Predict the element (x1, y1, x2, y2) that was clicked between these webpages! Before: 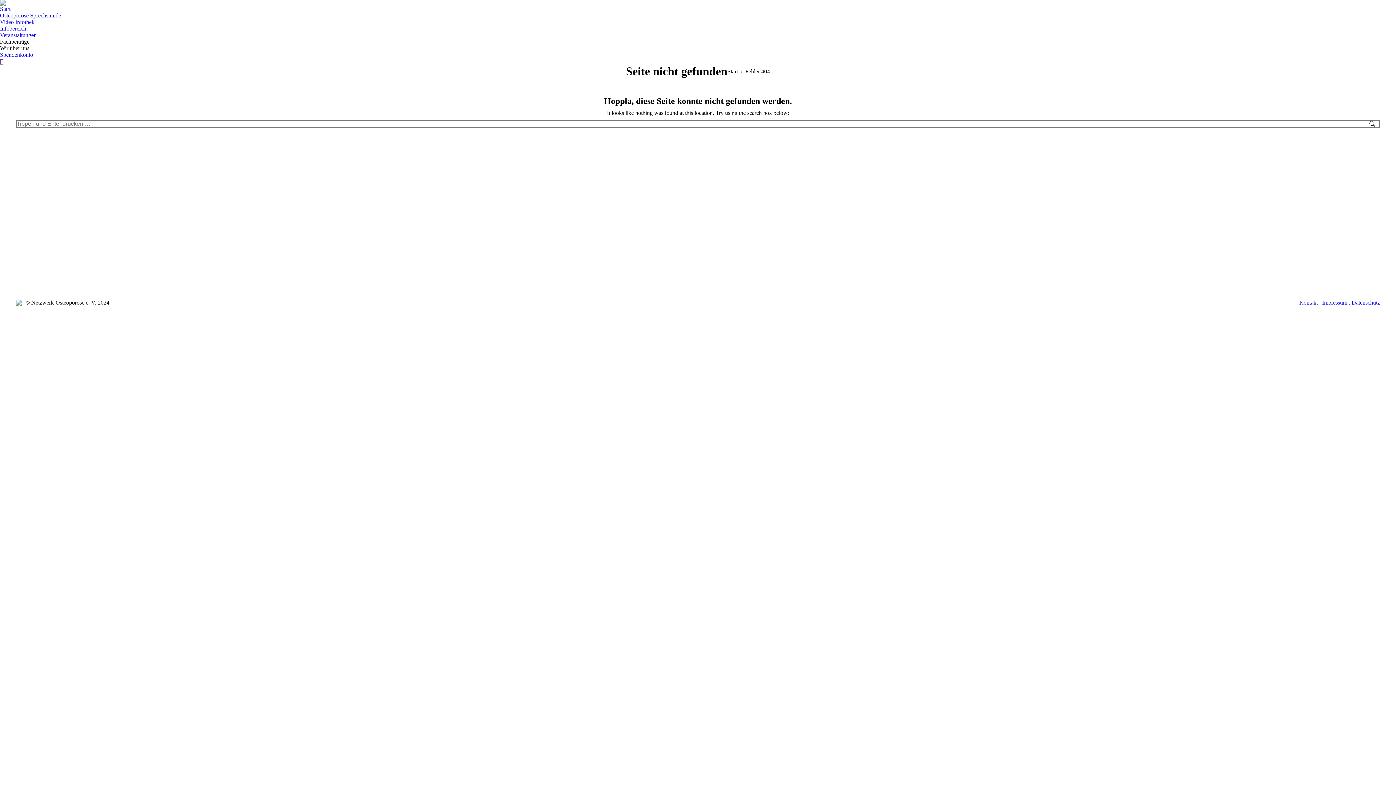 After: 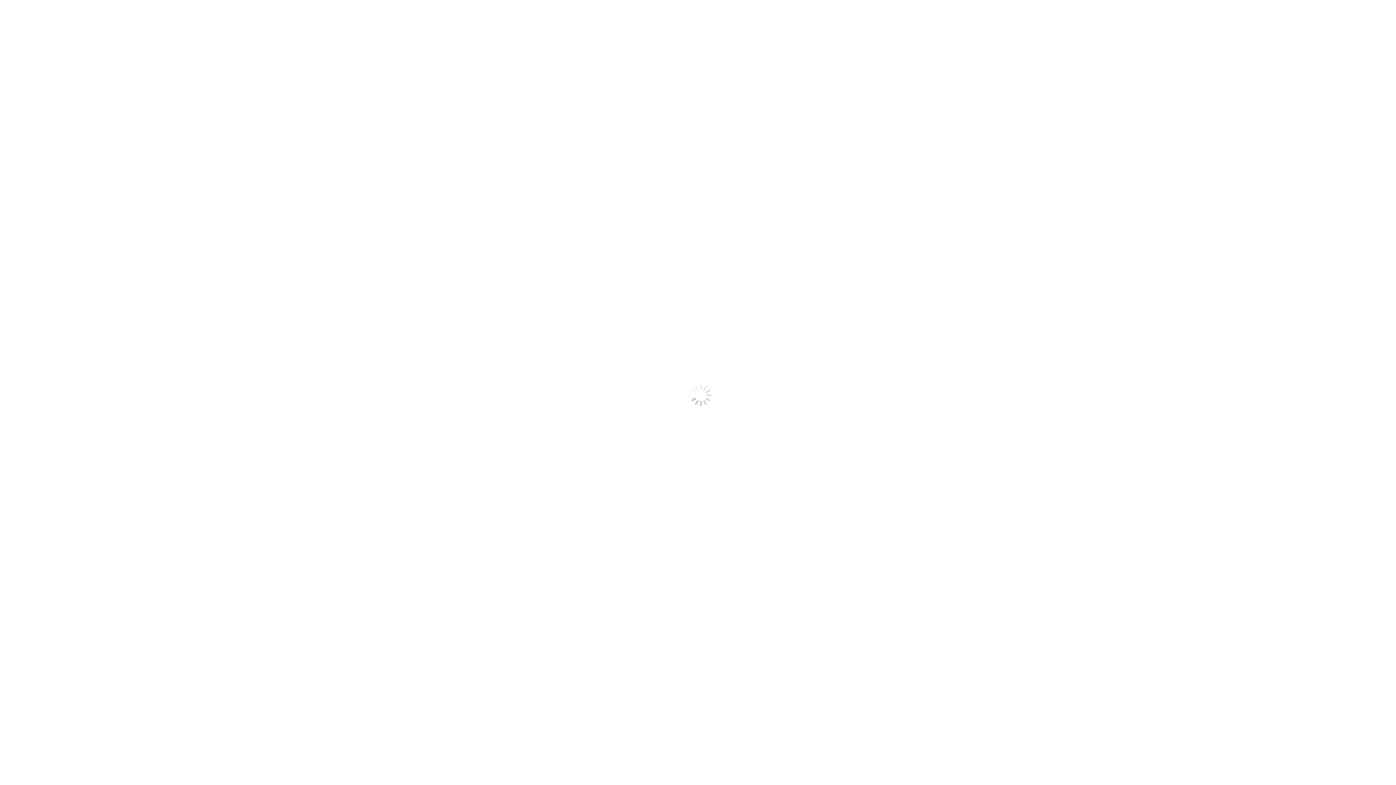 Action: label: Osteoporose Sprechstunde bbox: (0, 12, 61, 18)